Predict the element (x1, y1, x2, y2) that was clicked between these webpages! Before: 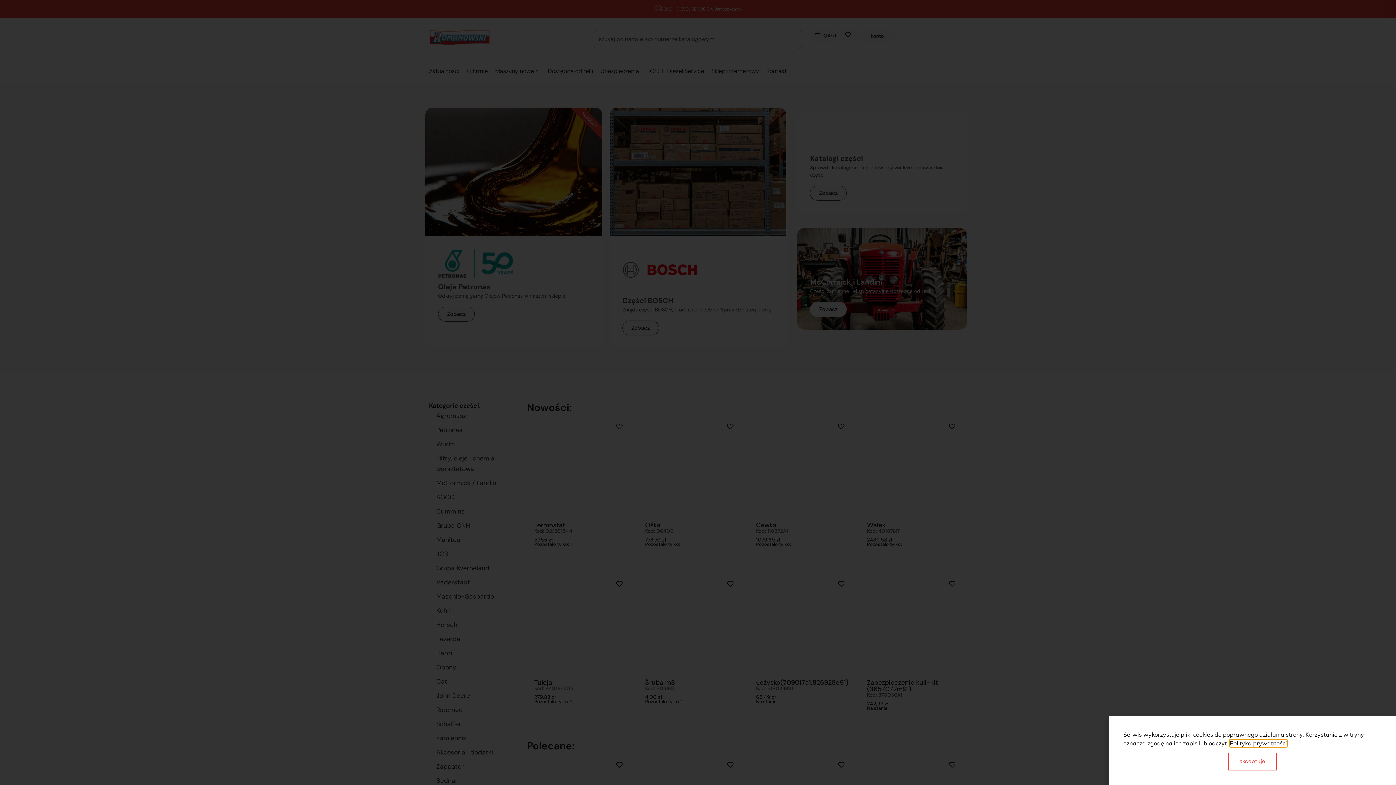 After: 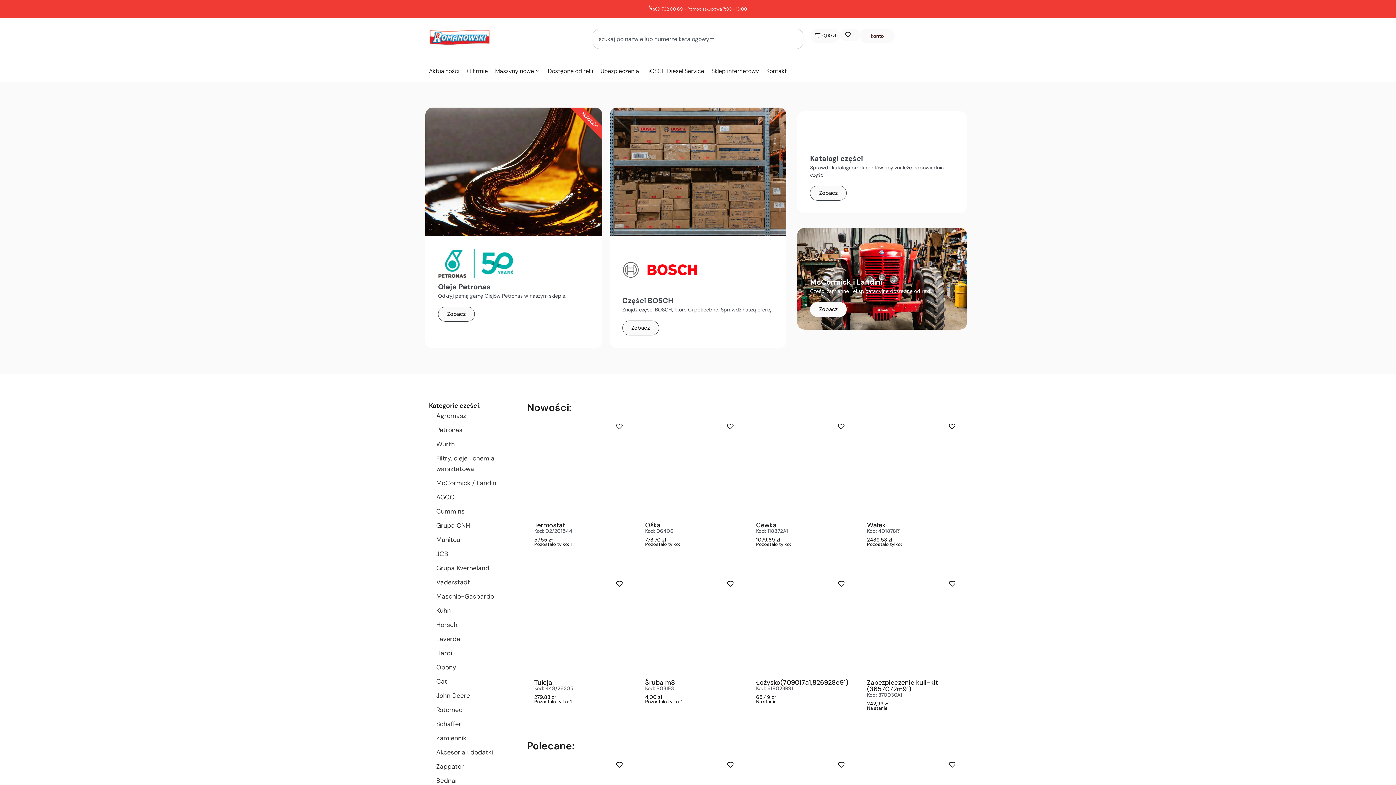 Action: label: akceptuje bbox: (1228, 753, 1277, 770)